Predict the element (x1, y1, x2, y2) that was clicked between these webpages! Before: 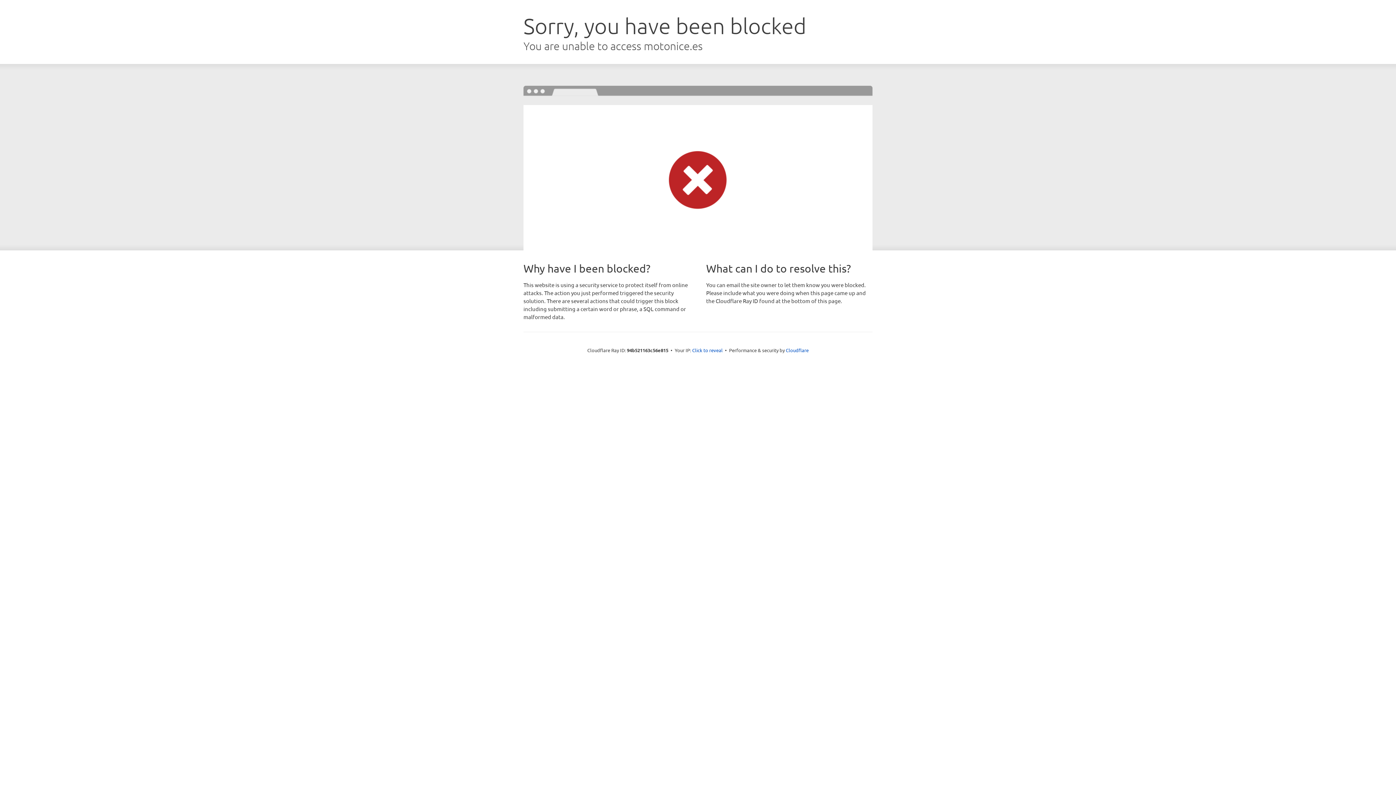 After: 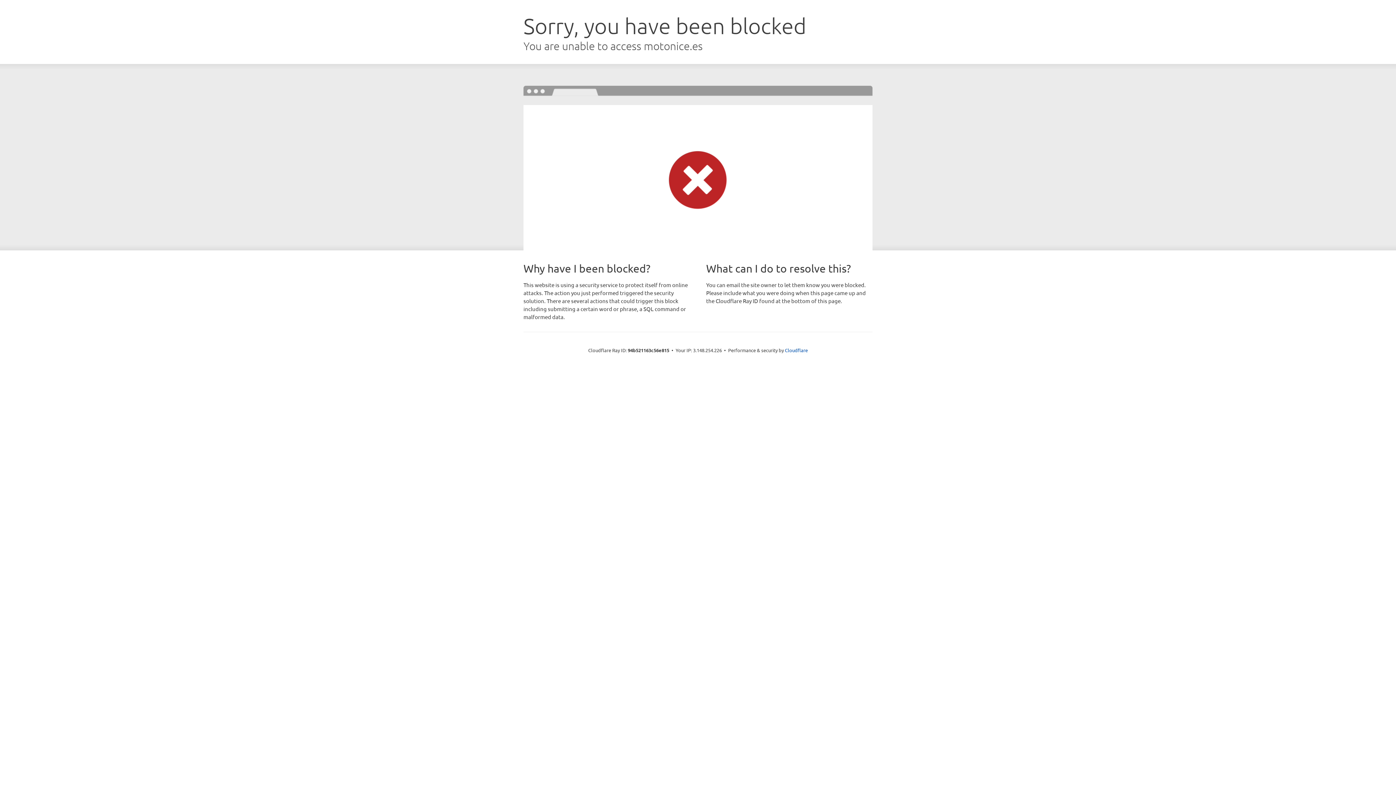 Action: label: Click to reveal bbox: (692, 346, 722, 353)